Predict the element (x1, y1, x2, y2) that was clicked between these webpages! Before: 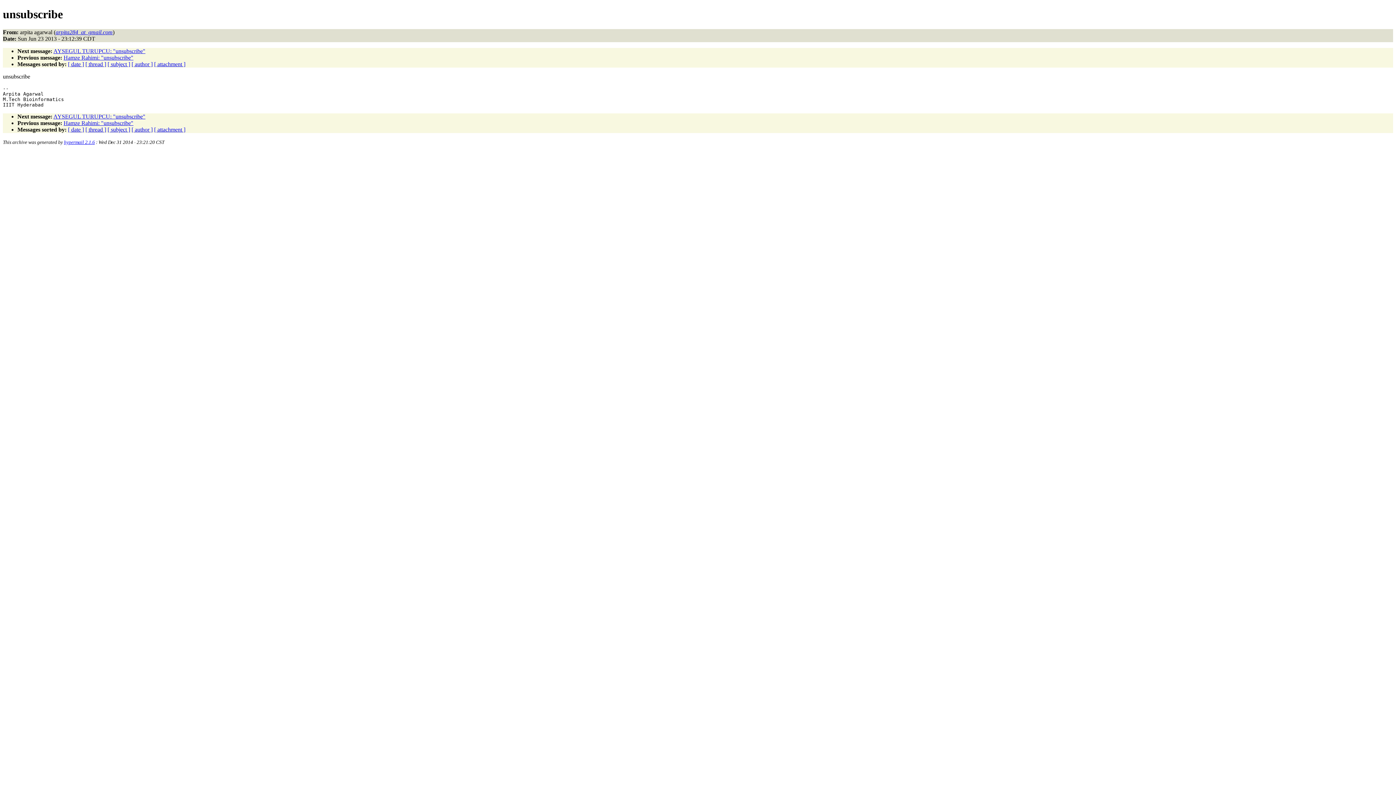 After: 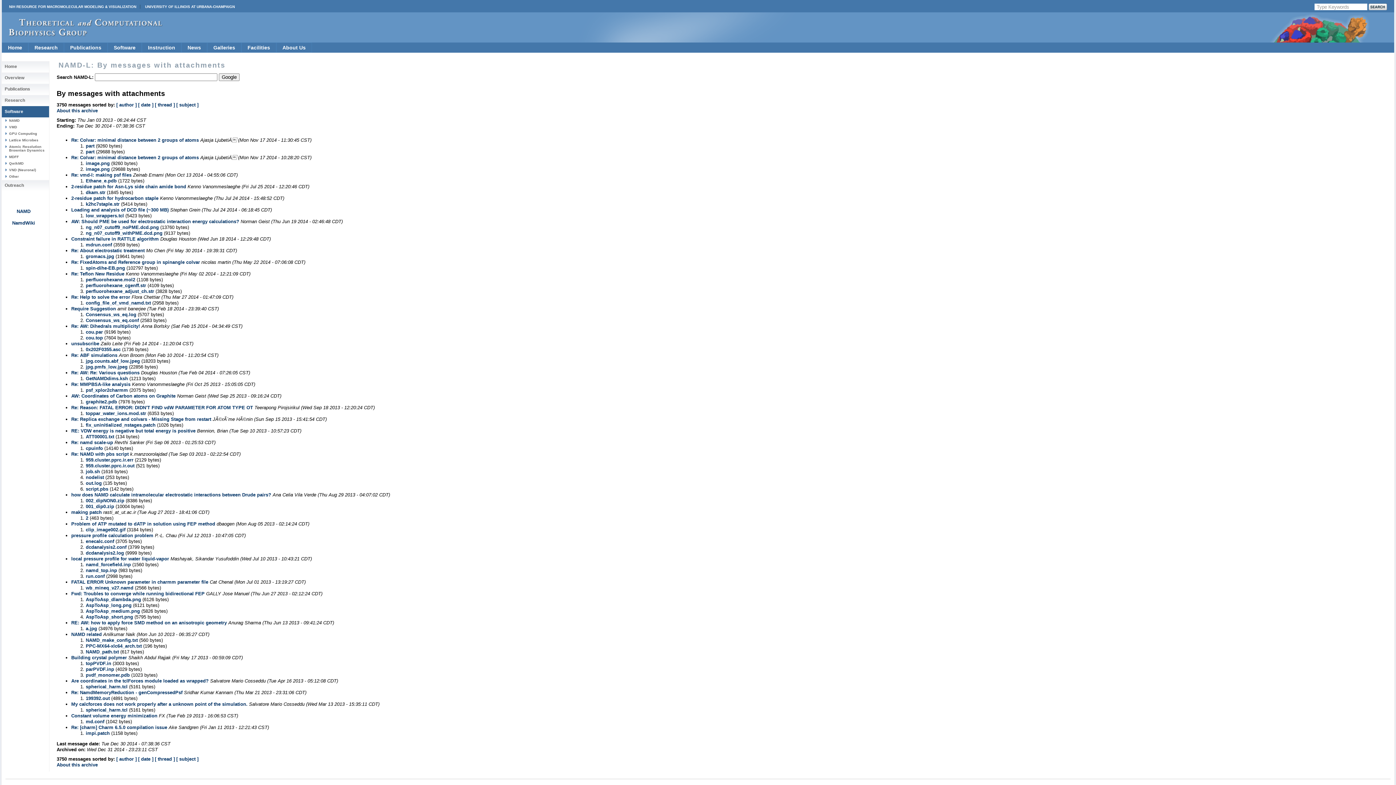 Action: label: [ attachment ] bbox: (154, 126, 185, 132)